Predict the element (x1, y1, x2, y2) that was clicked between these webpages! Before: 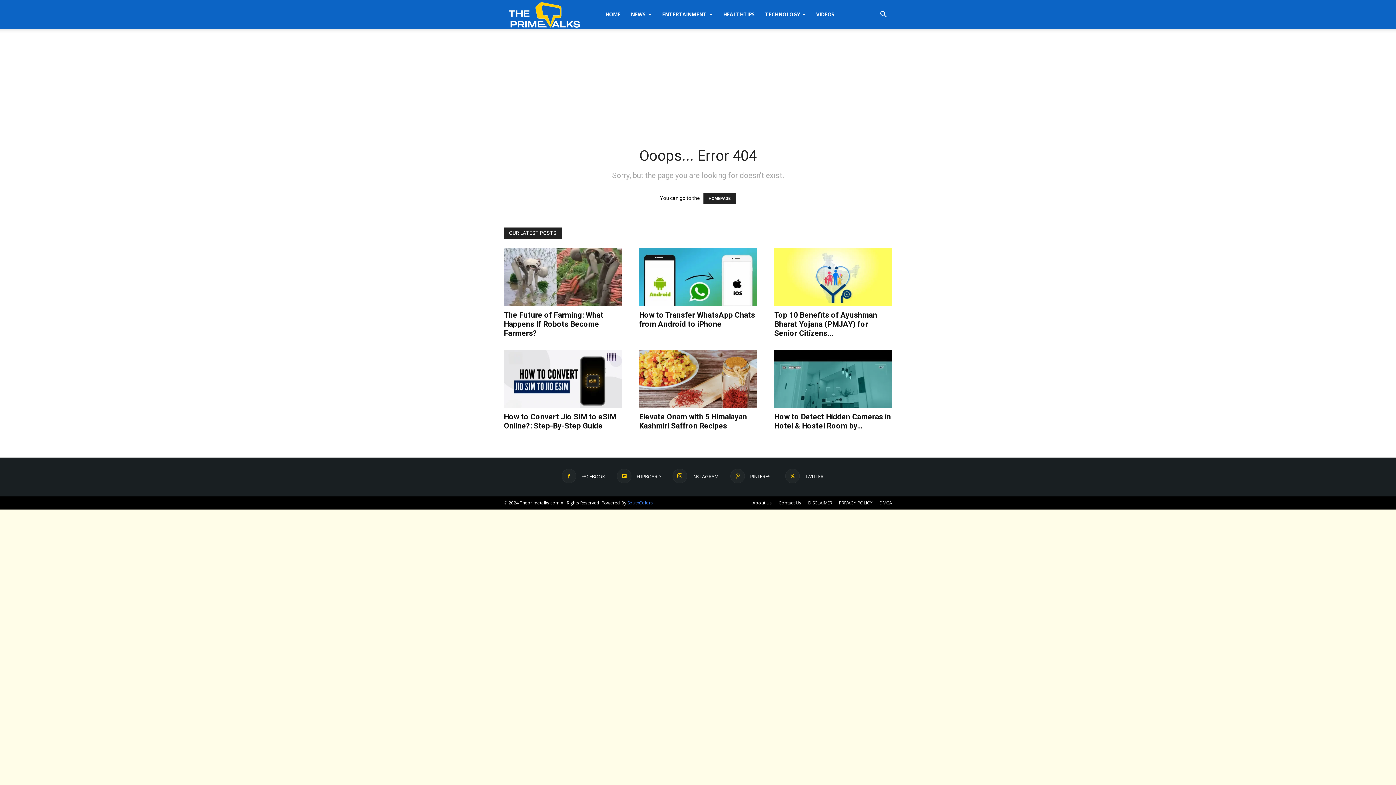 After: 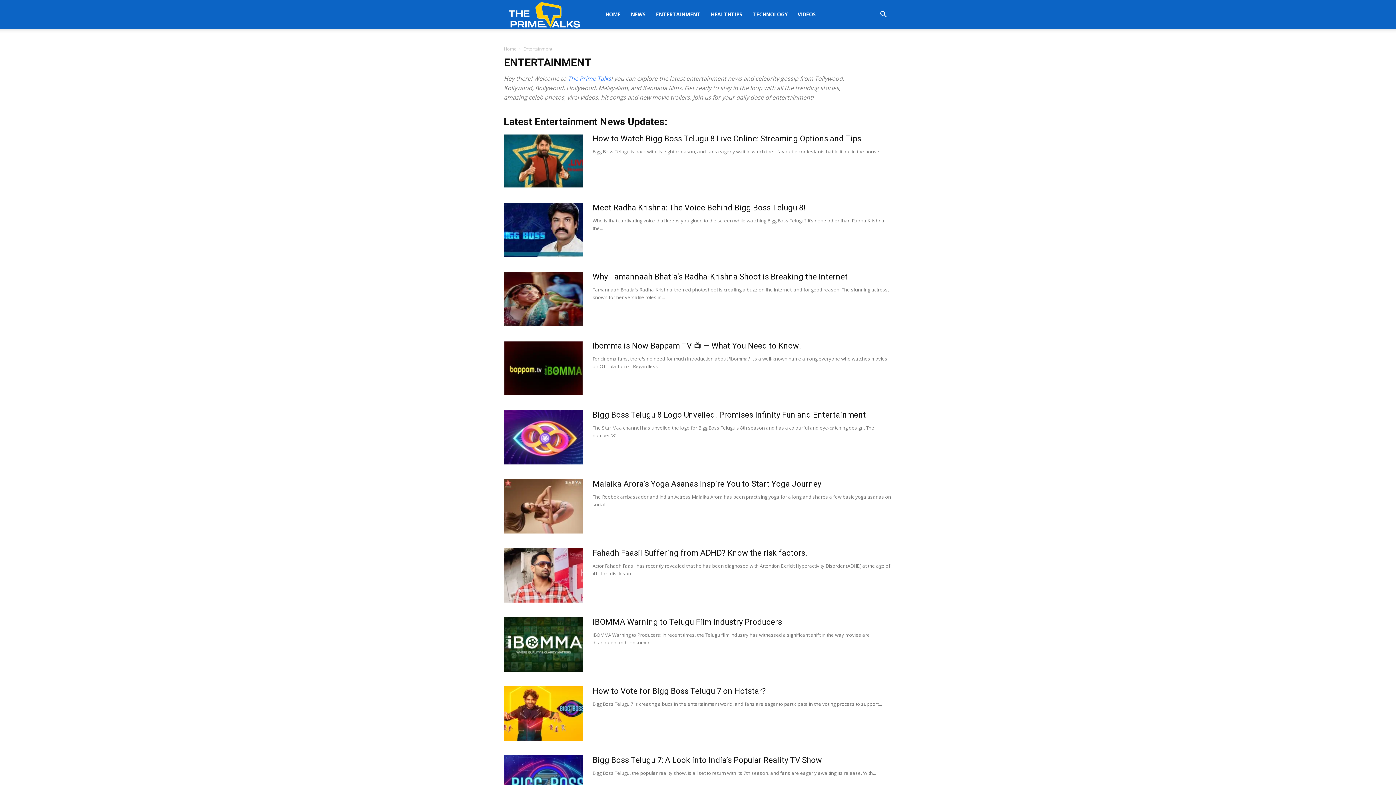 Action: label: ENTERTAINMENT bbox: (657, 0, 718, 29)